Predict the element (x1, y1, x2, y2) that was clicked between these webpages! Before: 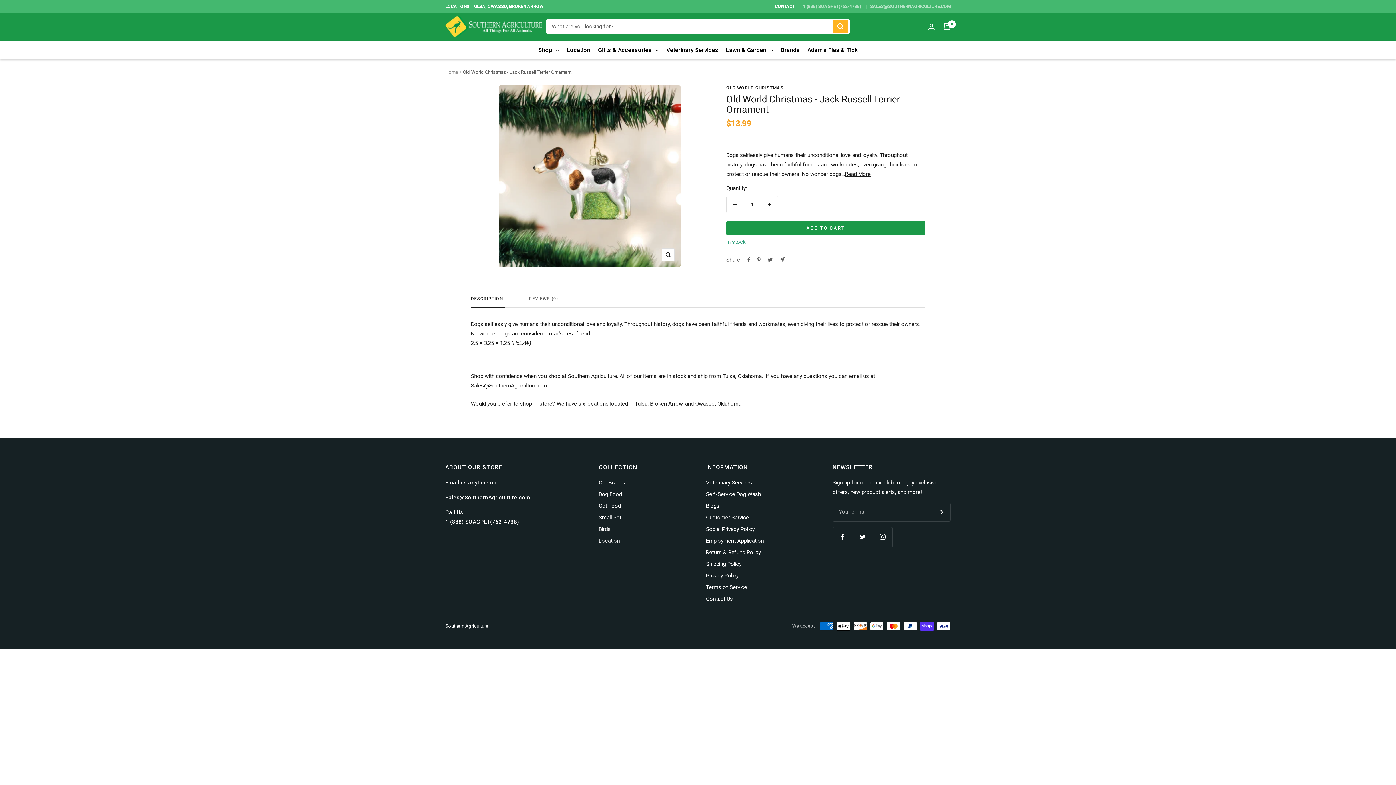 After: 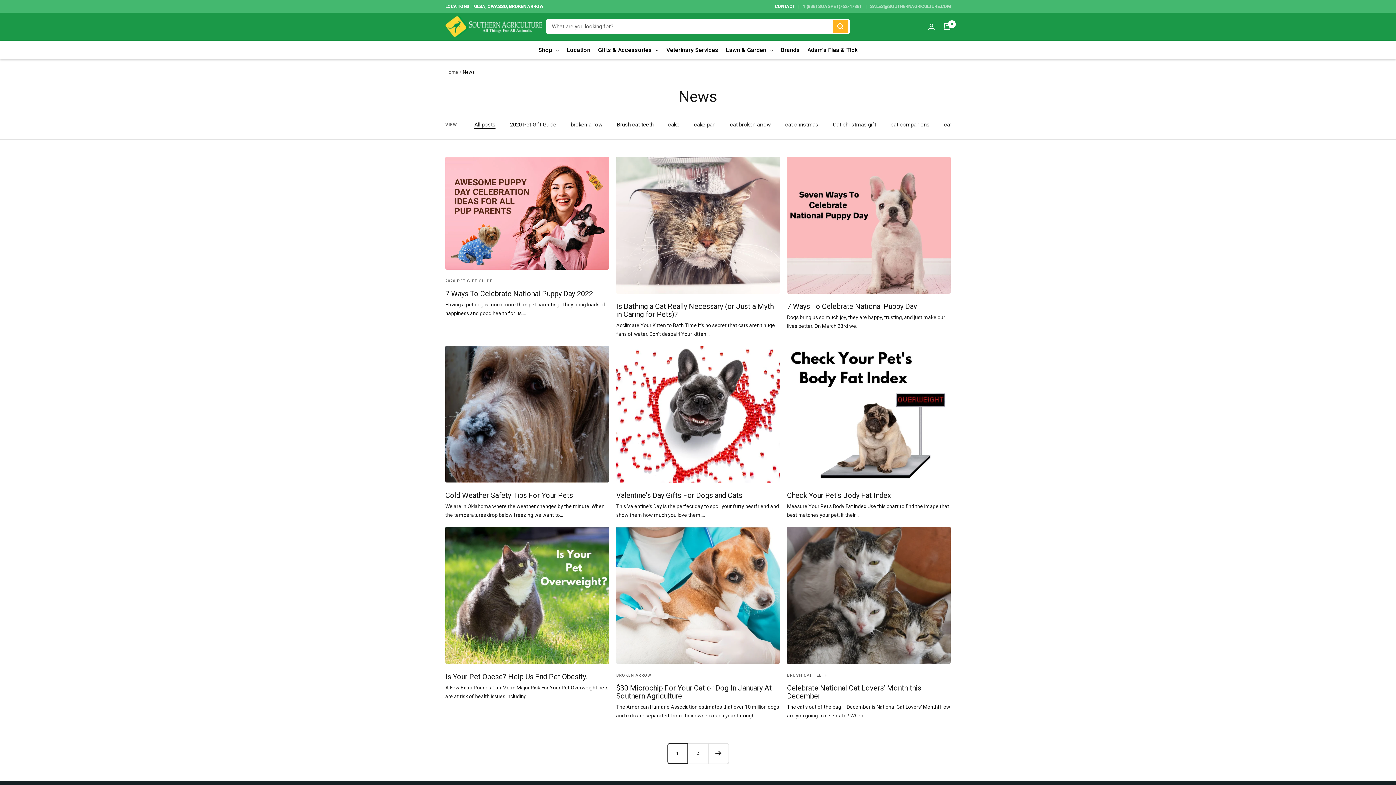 Action: label: Blogs bbox: (706, 501, 719, 510)